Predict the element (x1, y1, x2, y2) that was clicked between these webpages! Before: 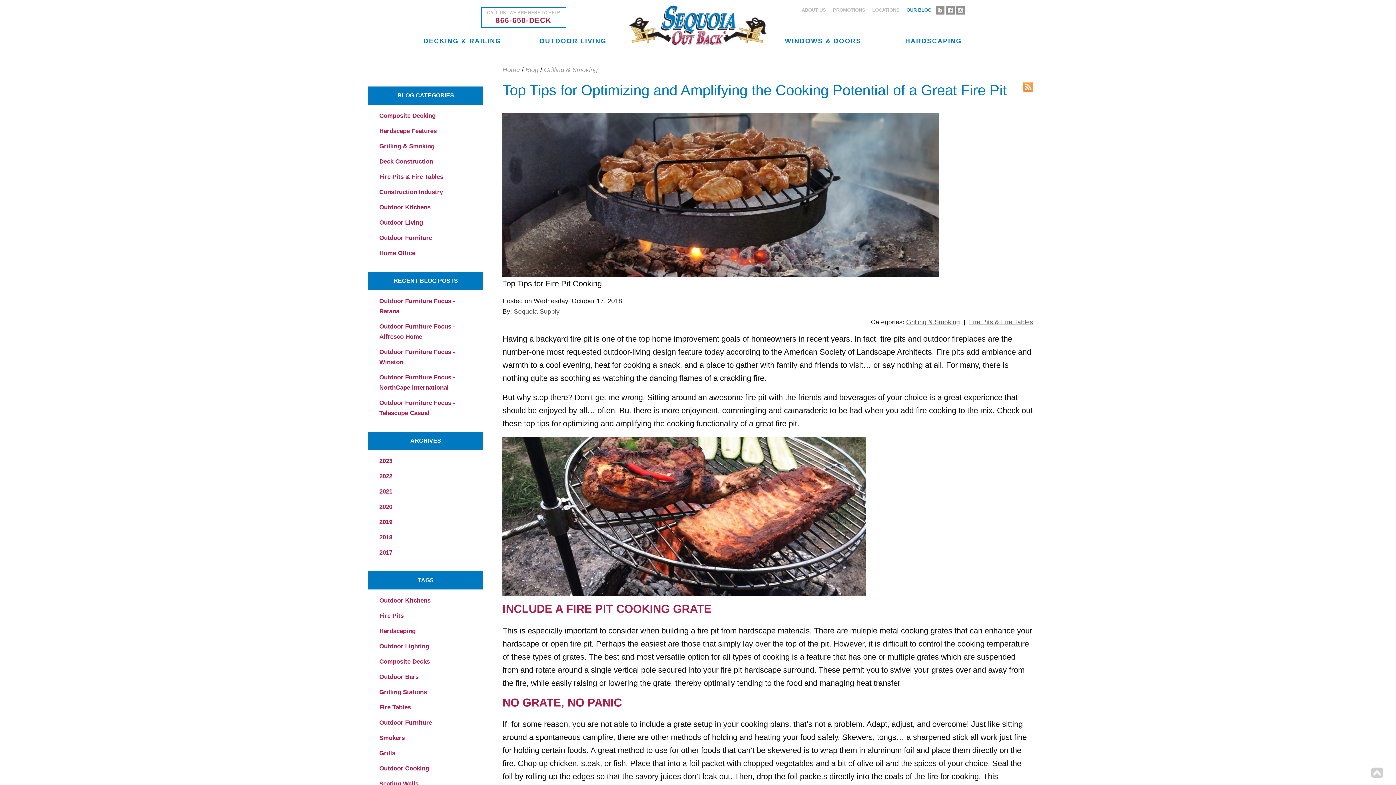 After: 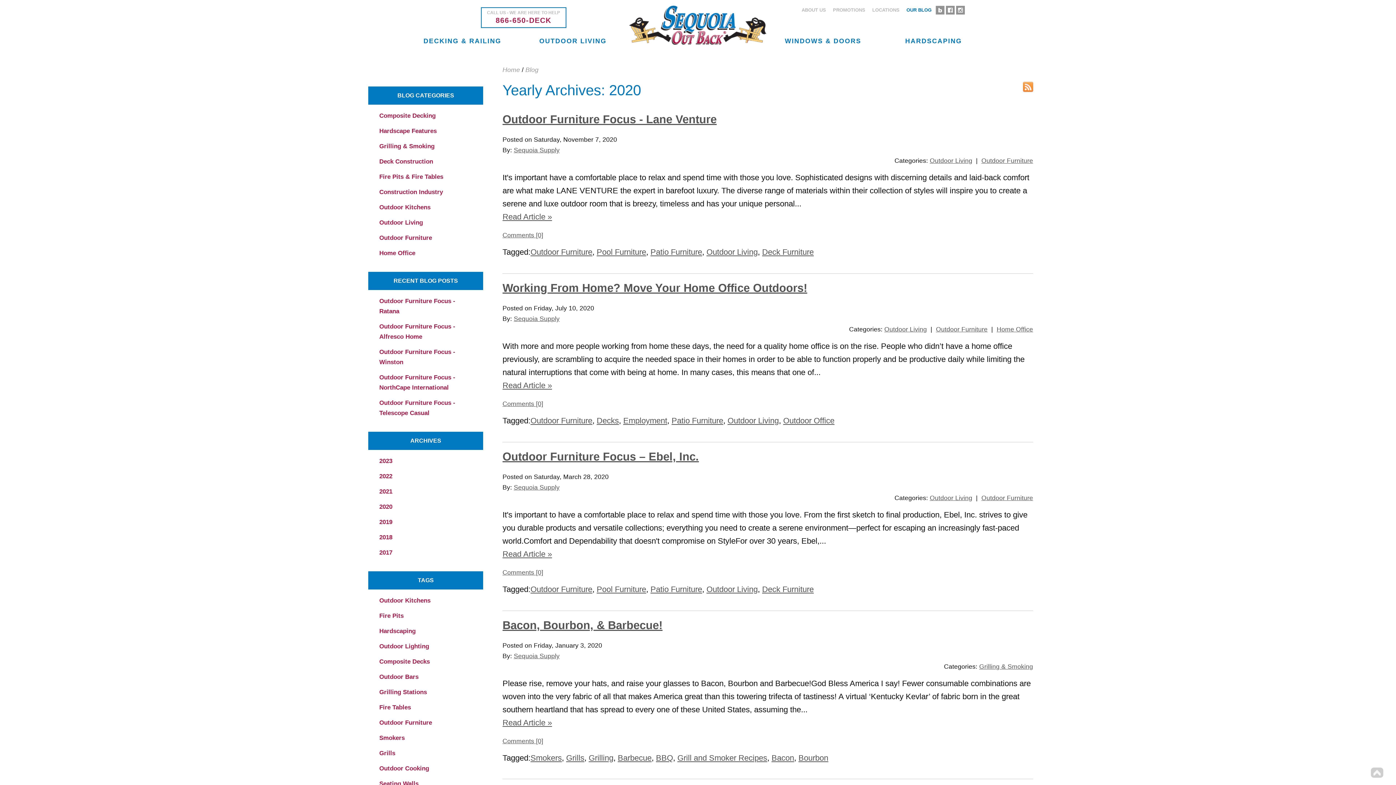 Action: label: 2020 bbox: (373, 499, 477, 514)